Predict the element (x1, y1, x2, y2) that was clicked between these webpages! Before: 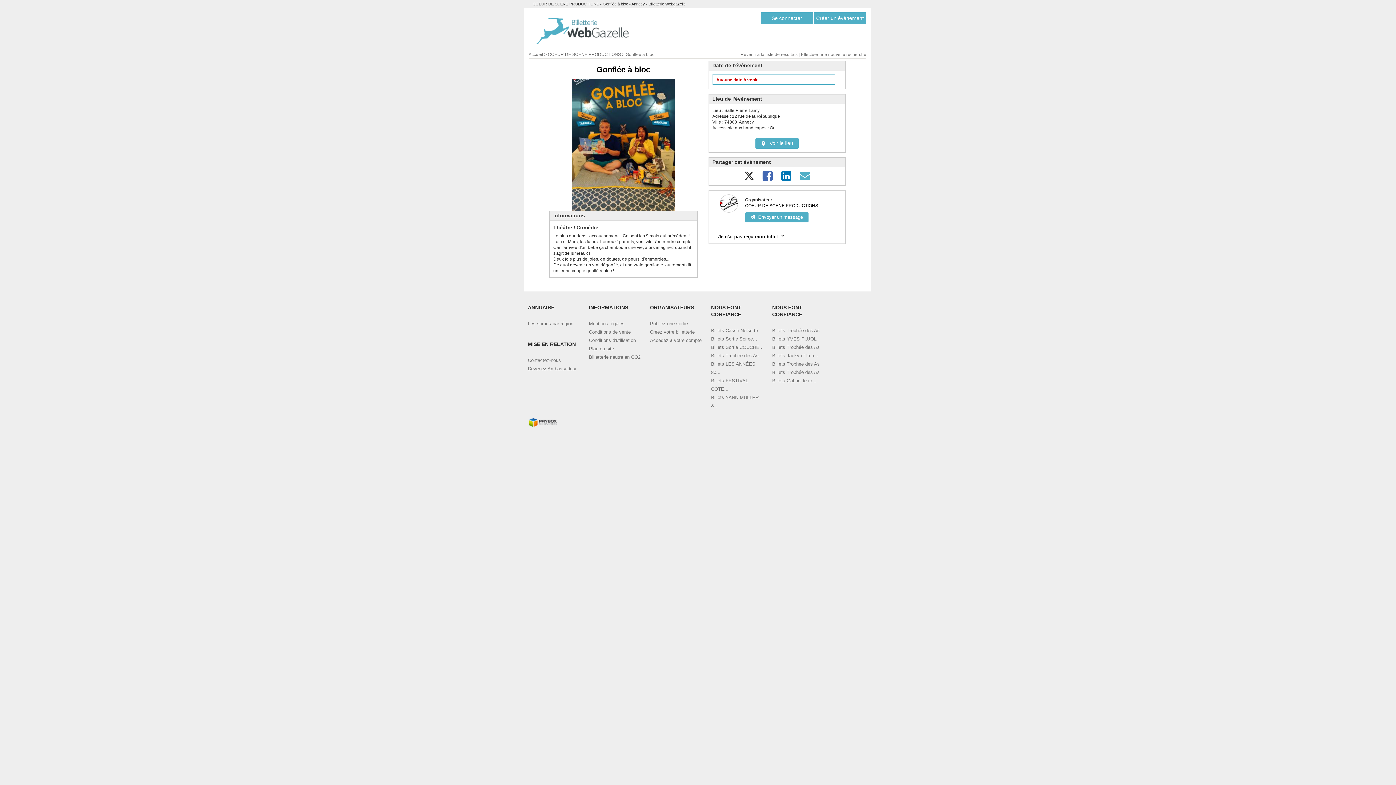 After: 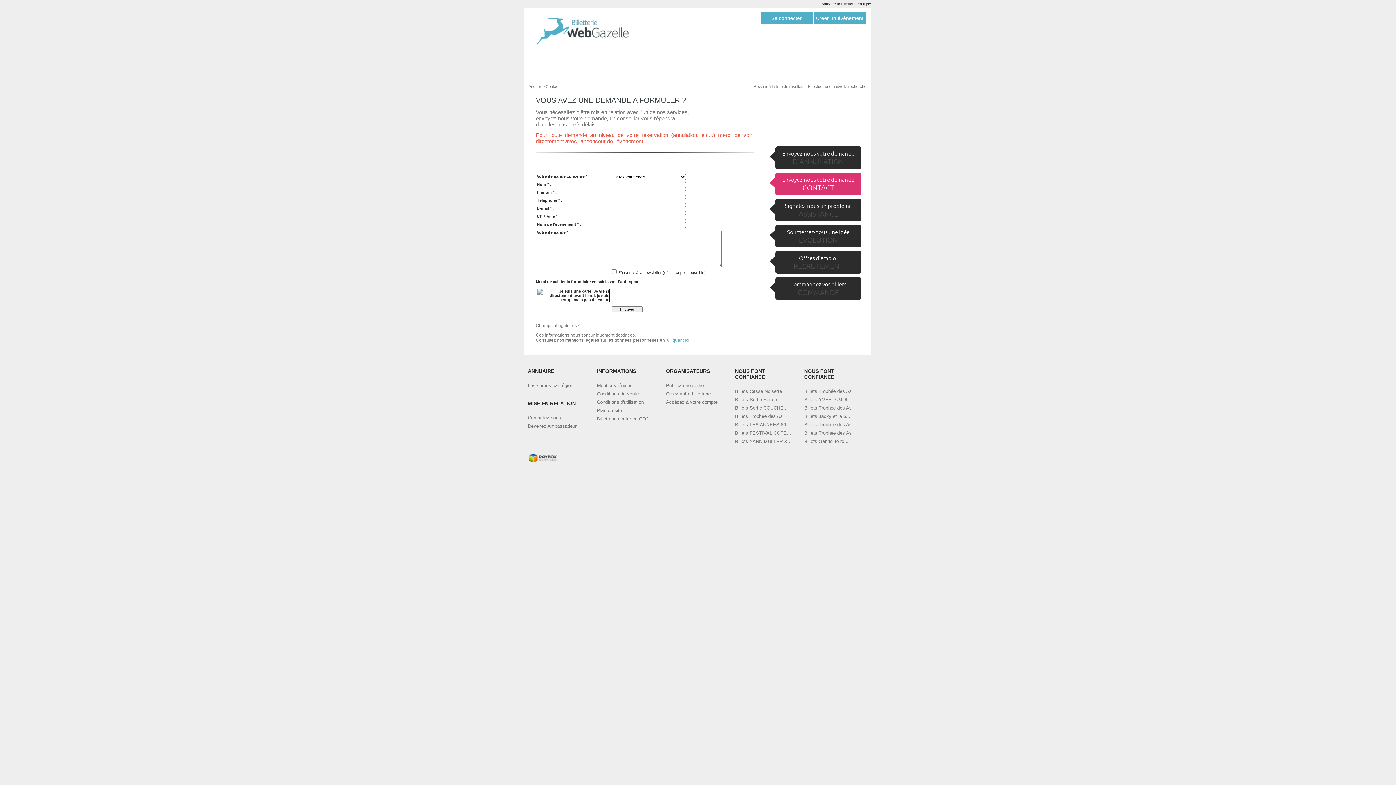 Action: label: Contactez-nous bbox: (528, 357, 561, 363)